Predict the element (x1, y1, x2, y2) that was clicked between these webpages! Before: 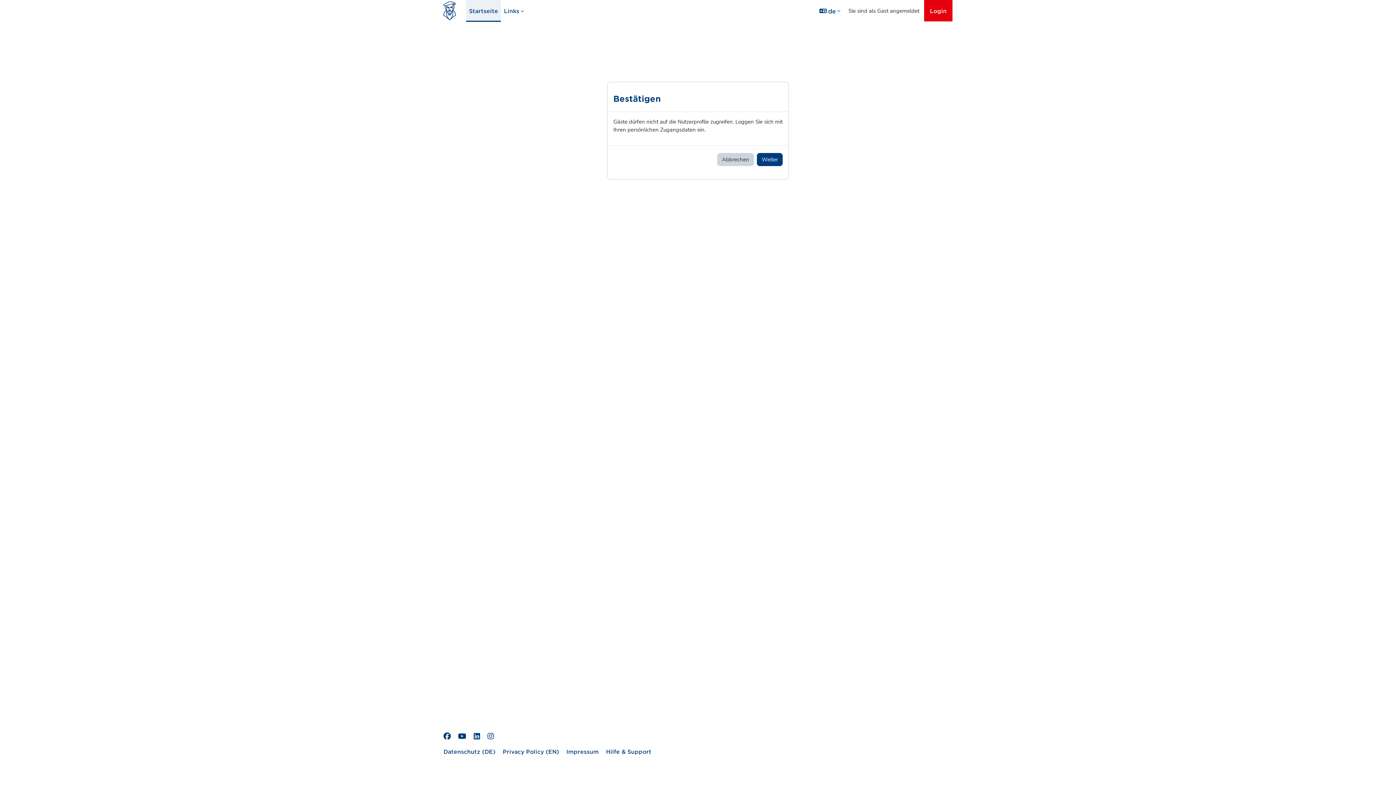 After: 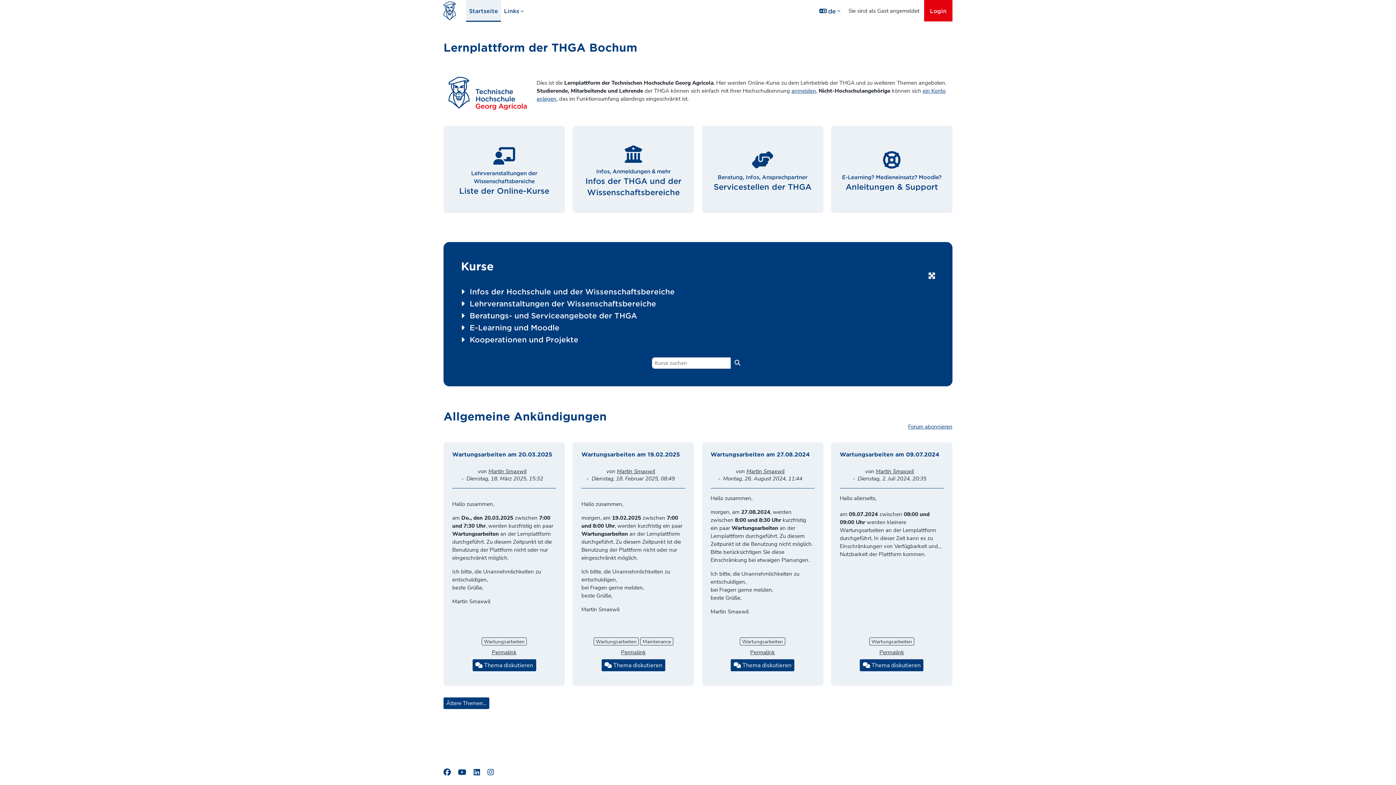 Action: label: Startseite bbox: (466, 0, 501, 21)